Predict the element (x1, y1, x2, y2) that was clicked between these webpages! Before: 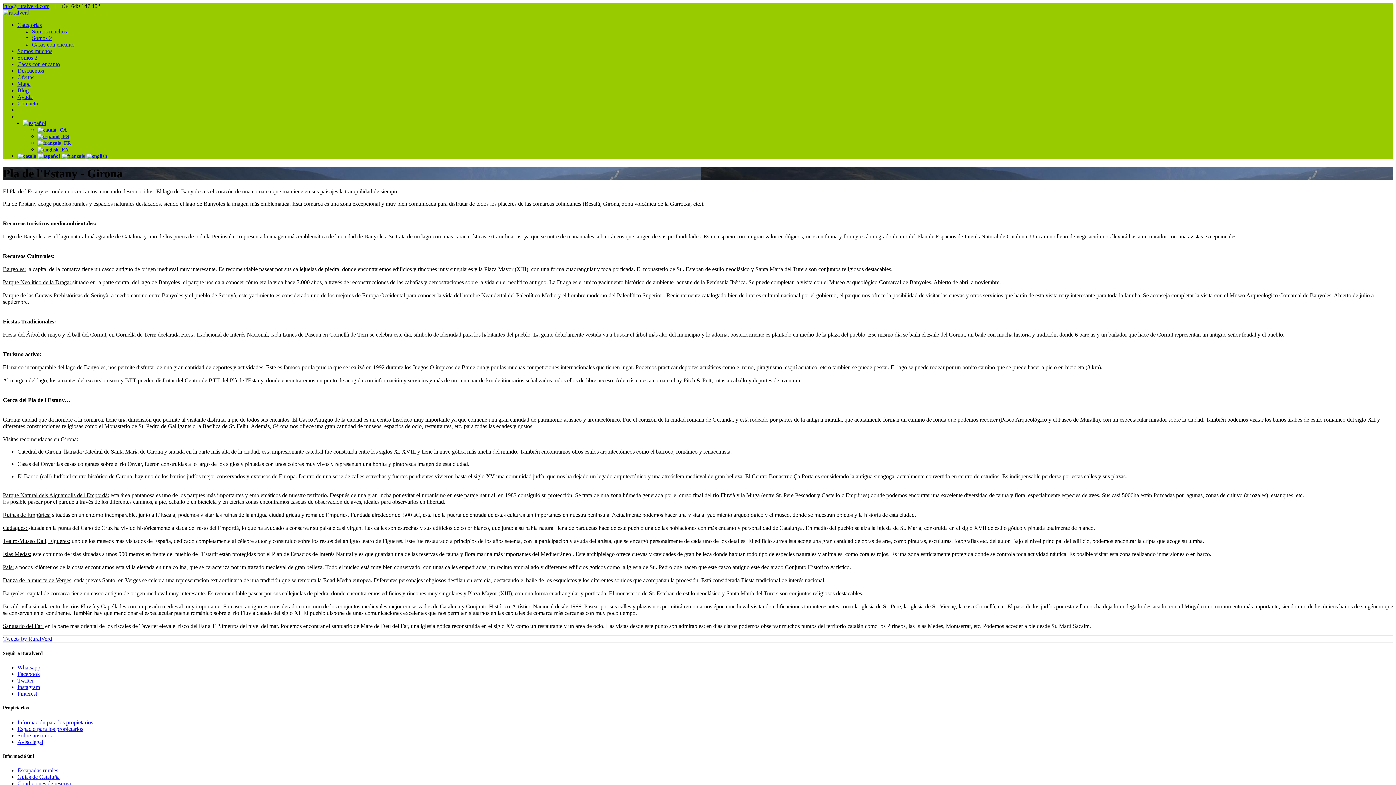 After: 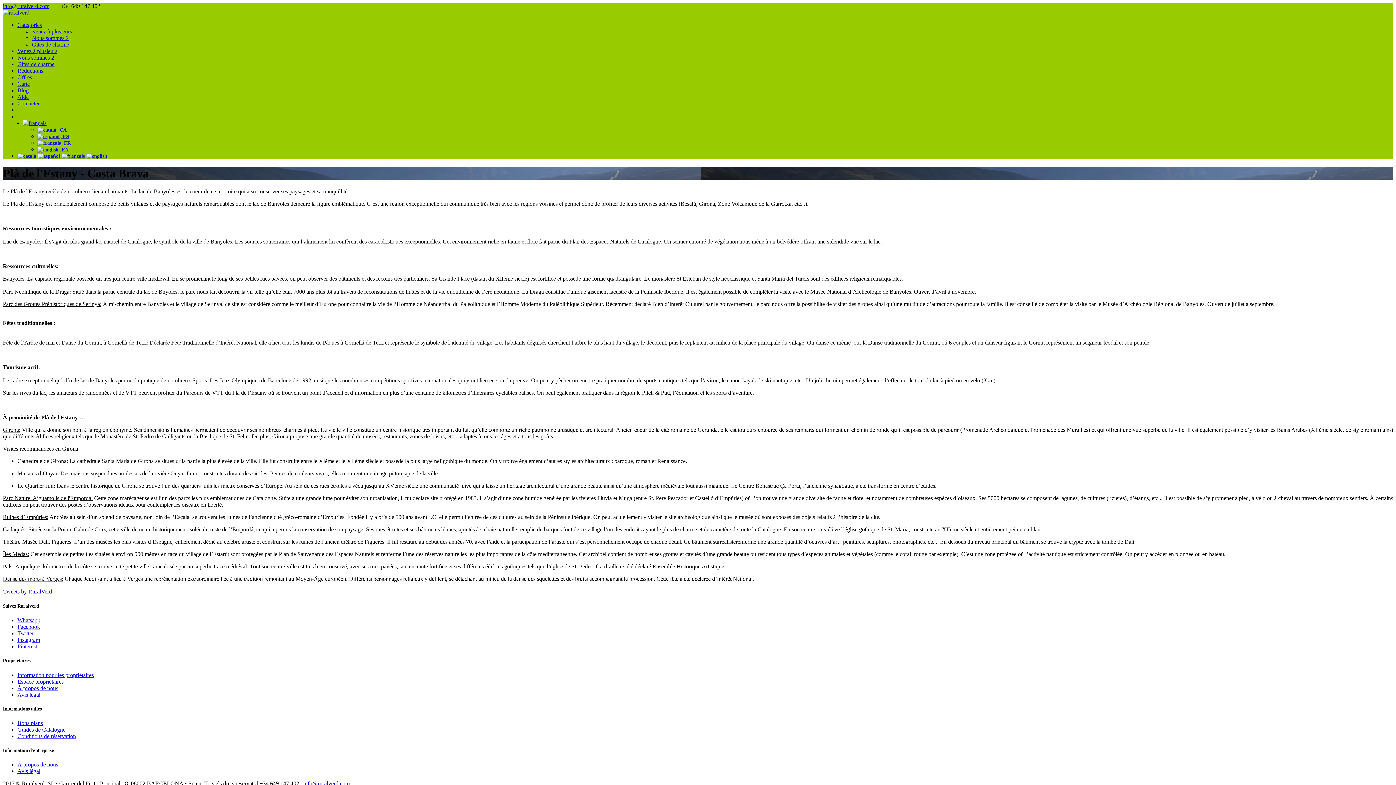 Action: bbox: (37, 140, 70, 145) label:  FR